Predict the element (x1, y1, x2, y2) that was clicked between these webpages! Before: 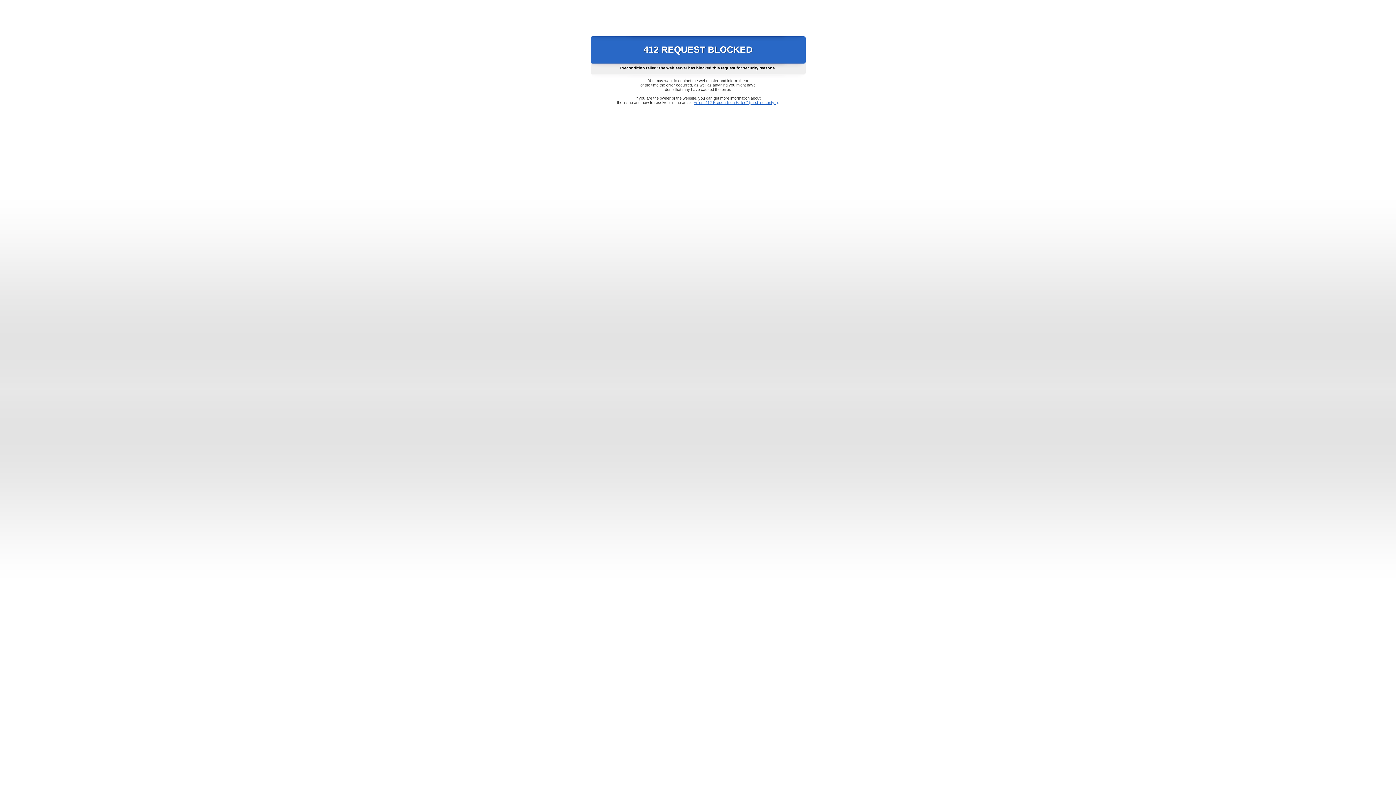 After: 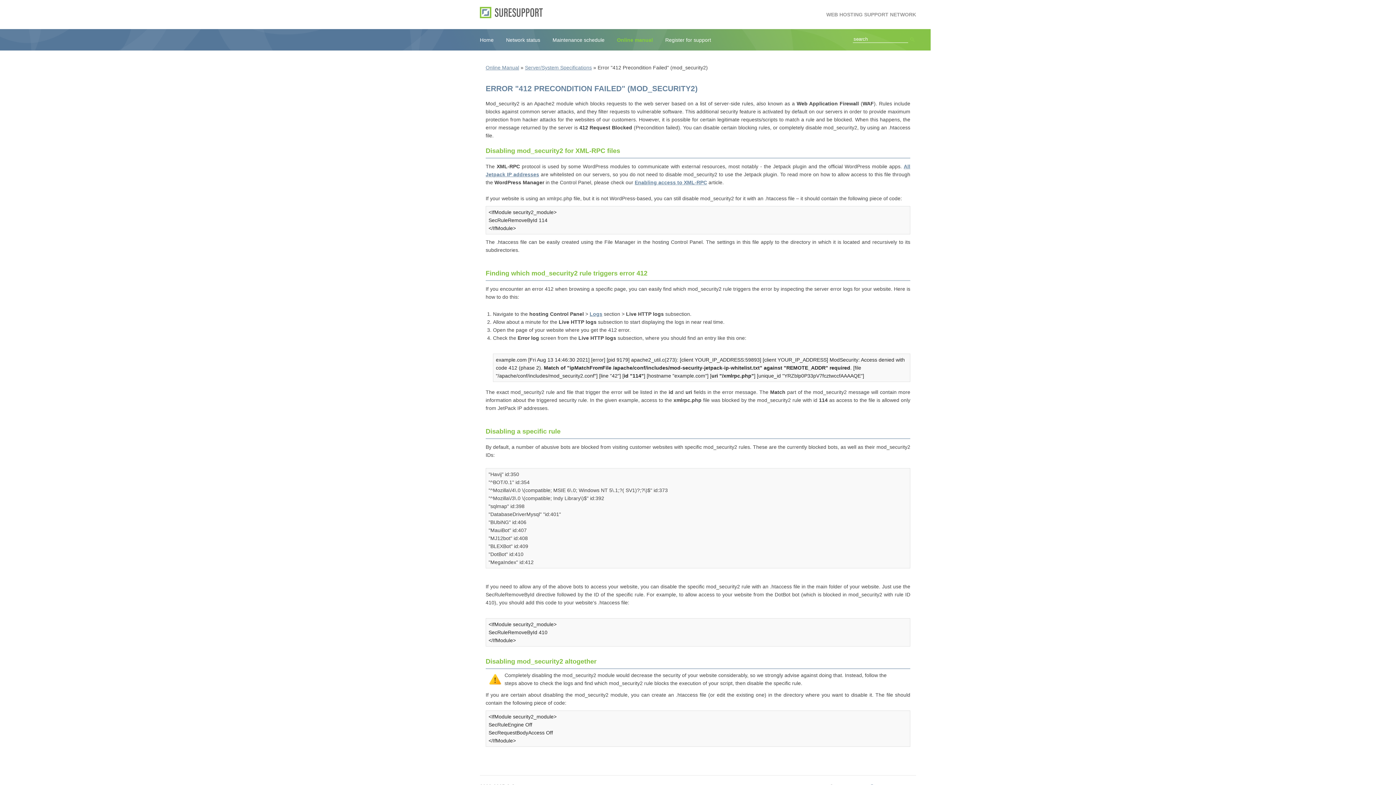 Action: bbox: (693, 100, 778, 104) label: Error "412 Precondition Failed" (mod_security2)